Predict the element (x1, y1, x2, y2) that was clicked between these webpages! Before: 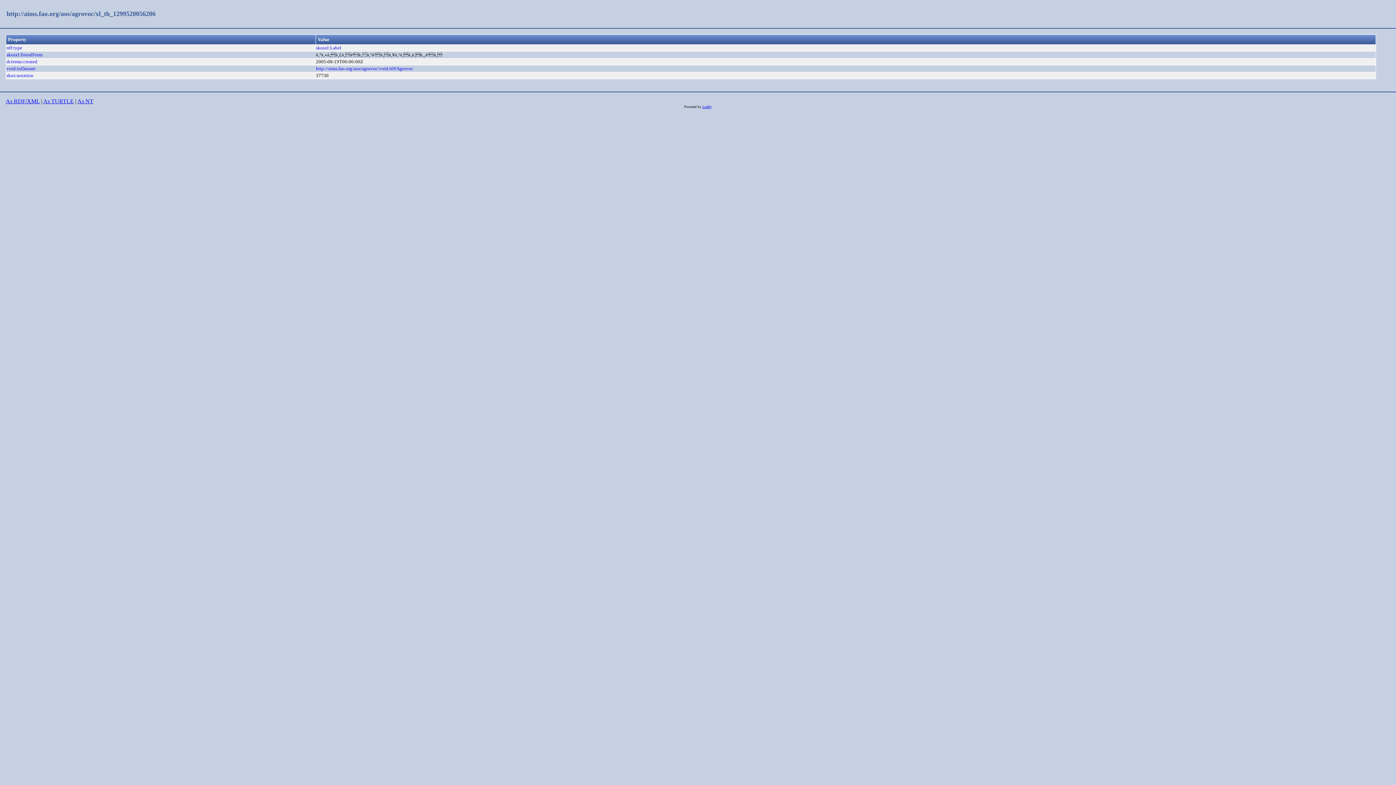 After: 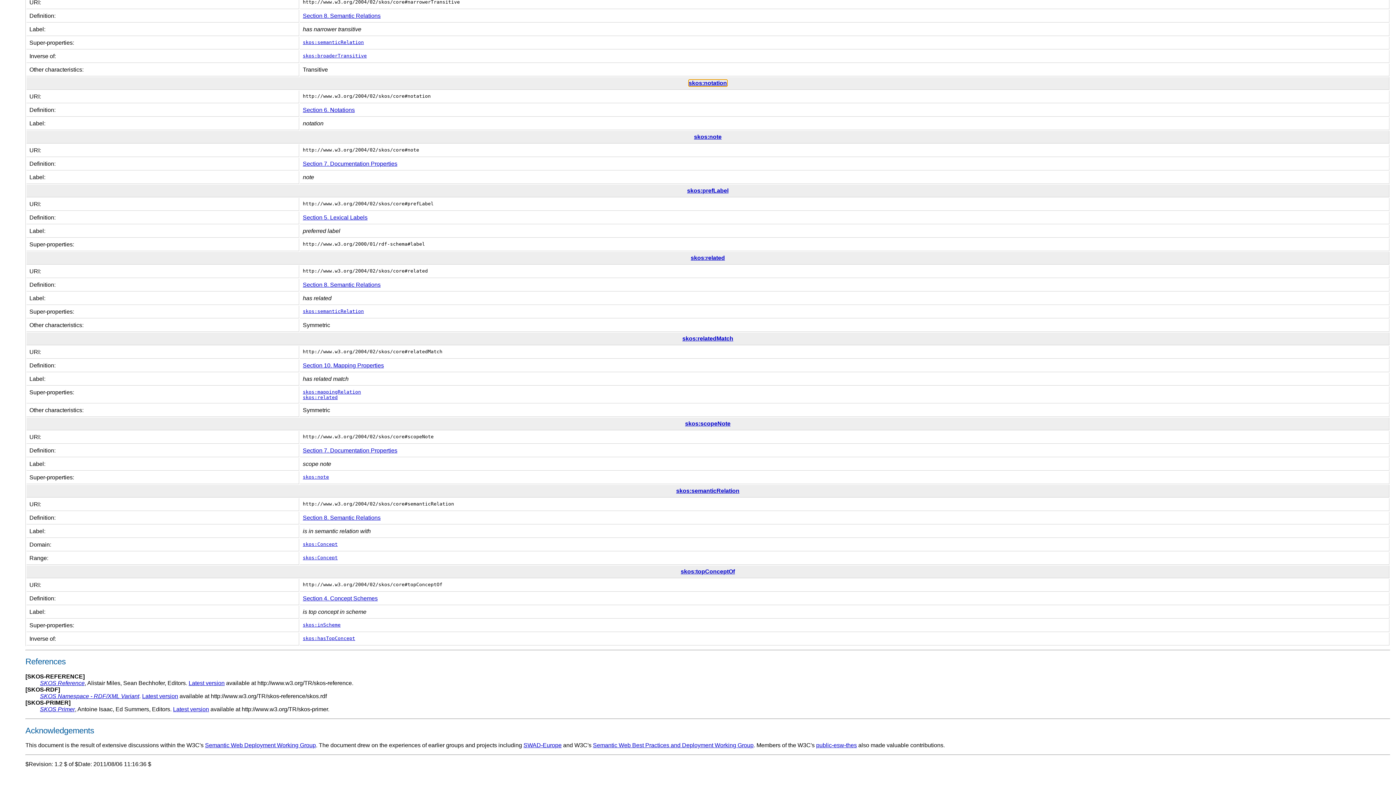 Action: label: skos:notation bbox: (6, 72, 33, 78)